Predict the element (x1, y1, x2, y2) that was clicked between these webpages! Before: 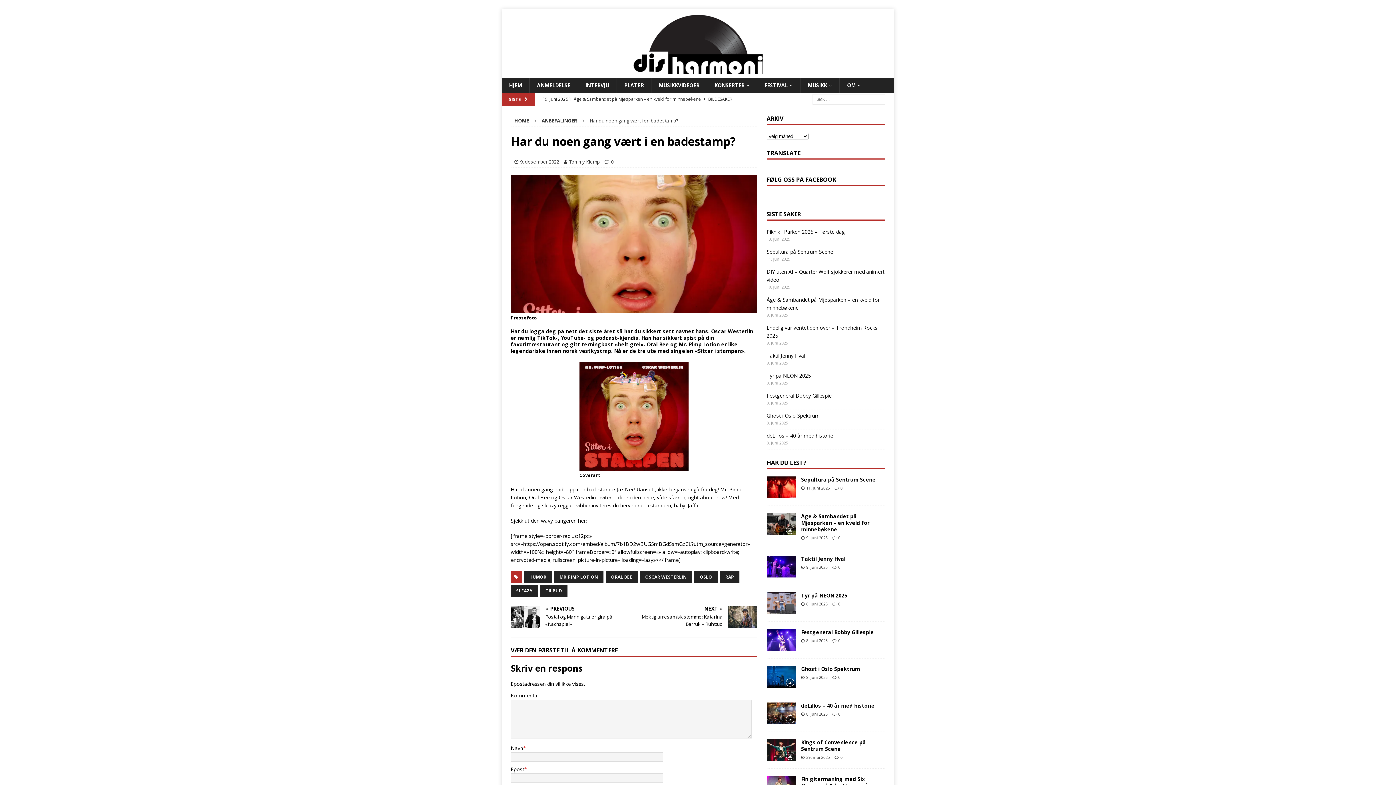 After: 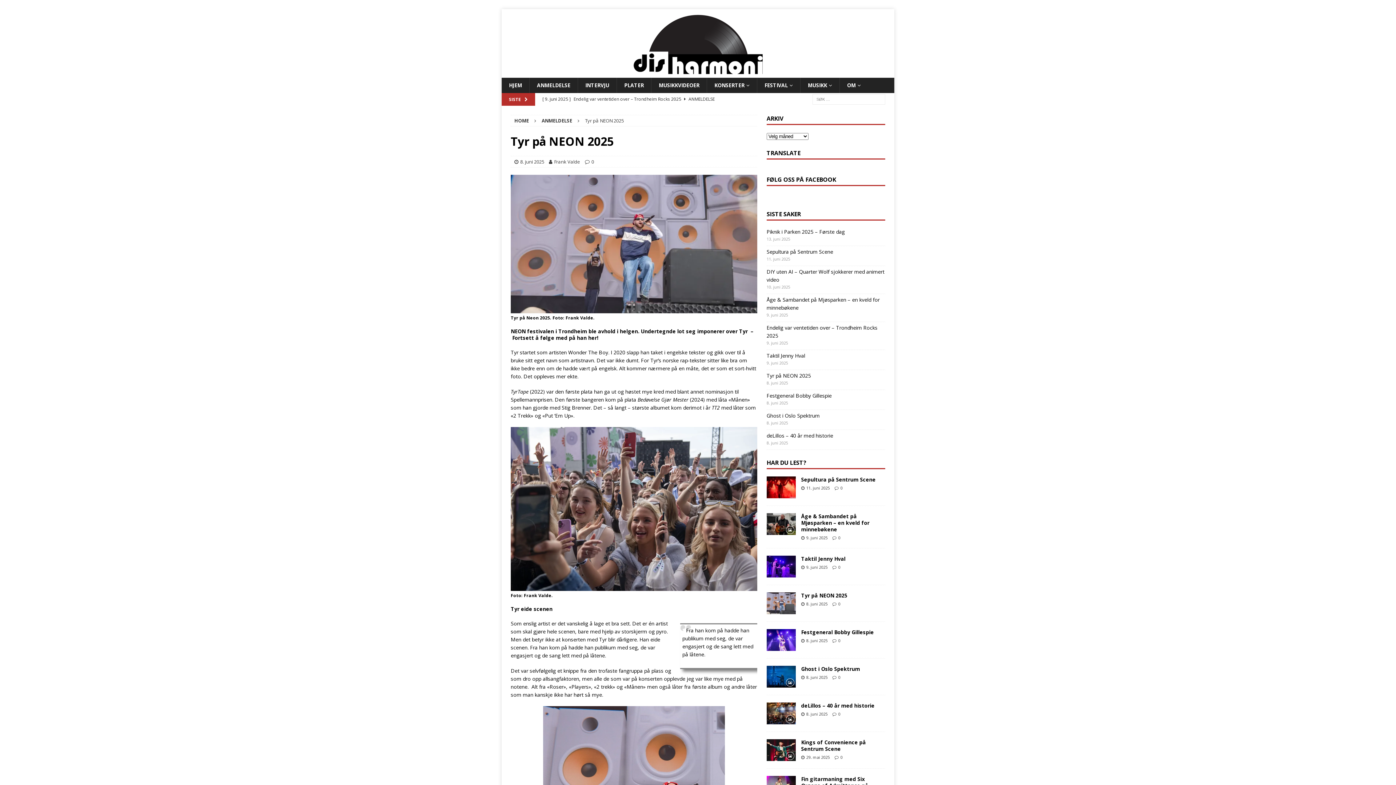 Action: bbox: (766, 372, 811, 379) label: Tyr på NEON 2025